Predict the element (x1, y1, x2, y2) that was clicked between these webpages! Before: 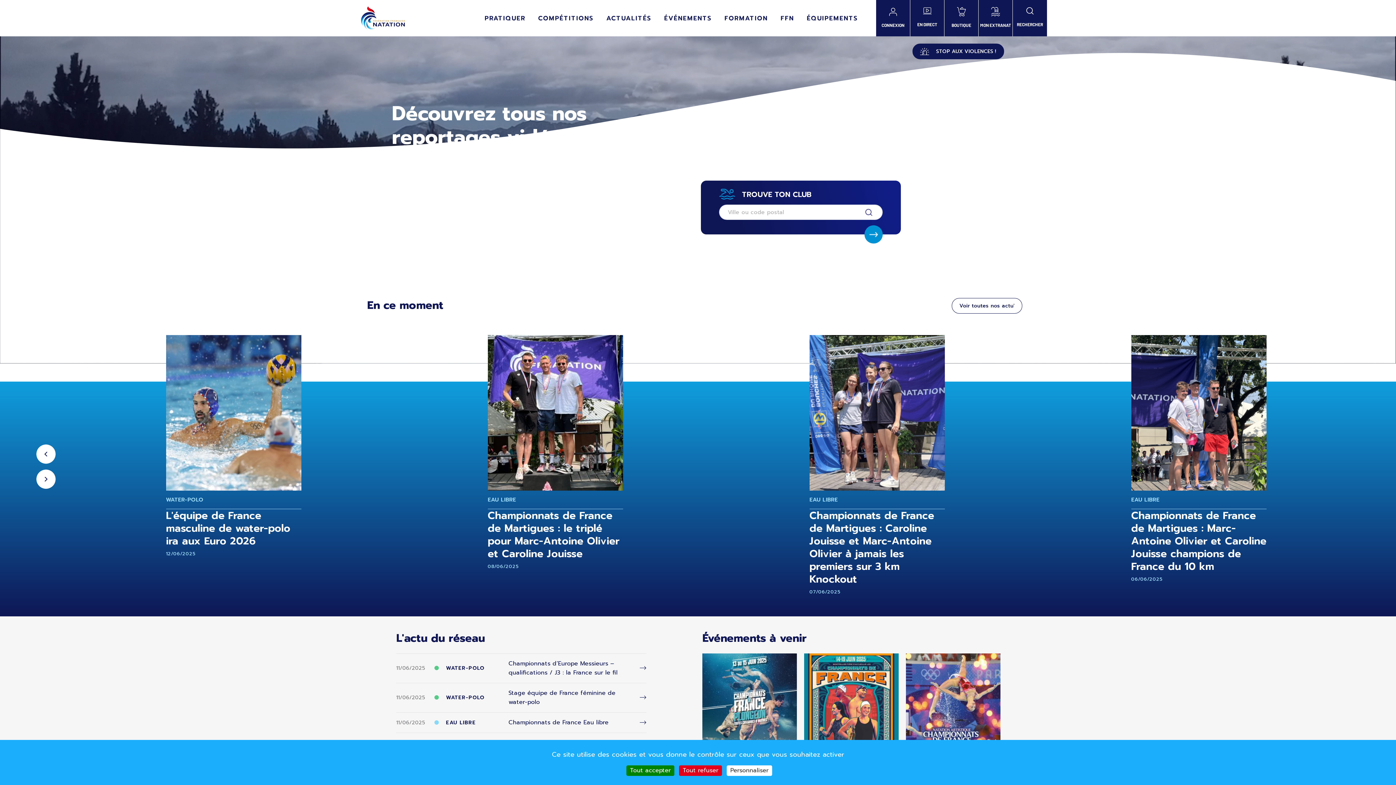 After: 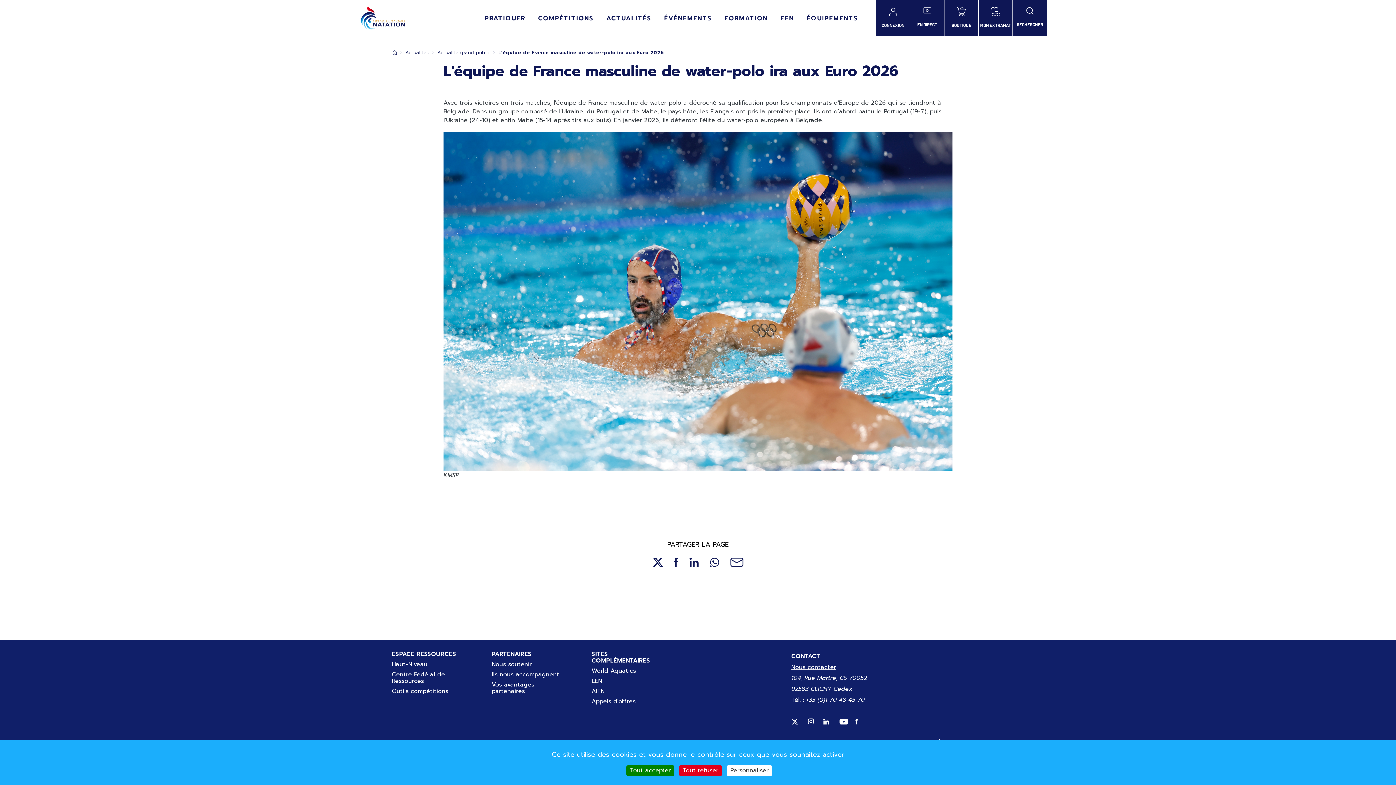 Action: label: L'équipe de France masculine de water-polo ira aux Euro 2026 bbox: (166, 508, 290, 549)